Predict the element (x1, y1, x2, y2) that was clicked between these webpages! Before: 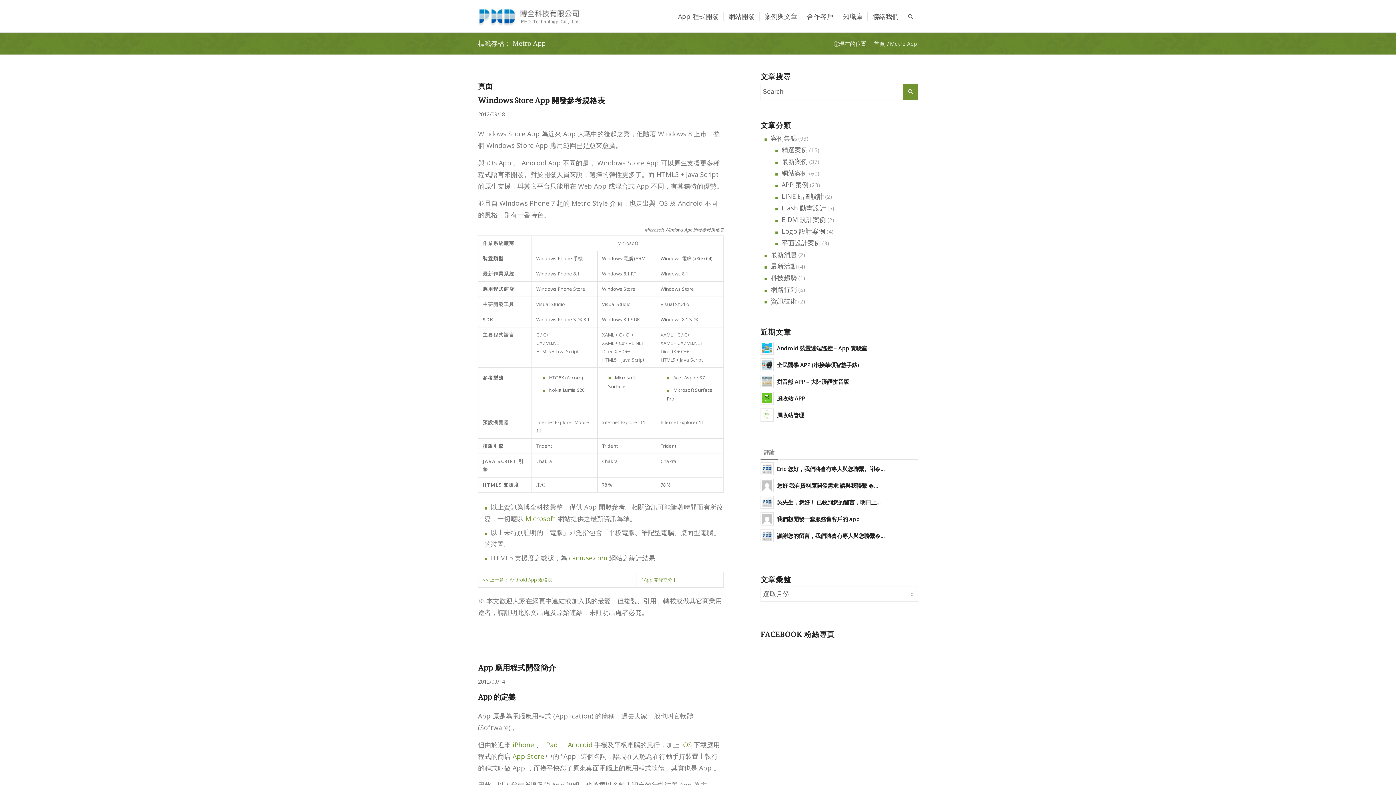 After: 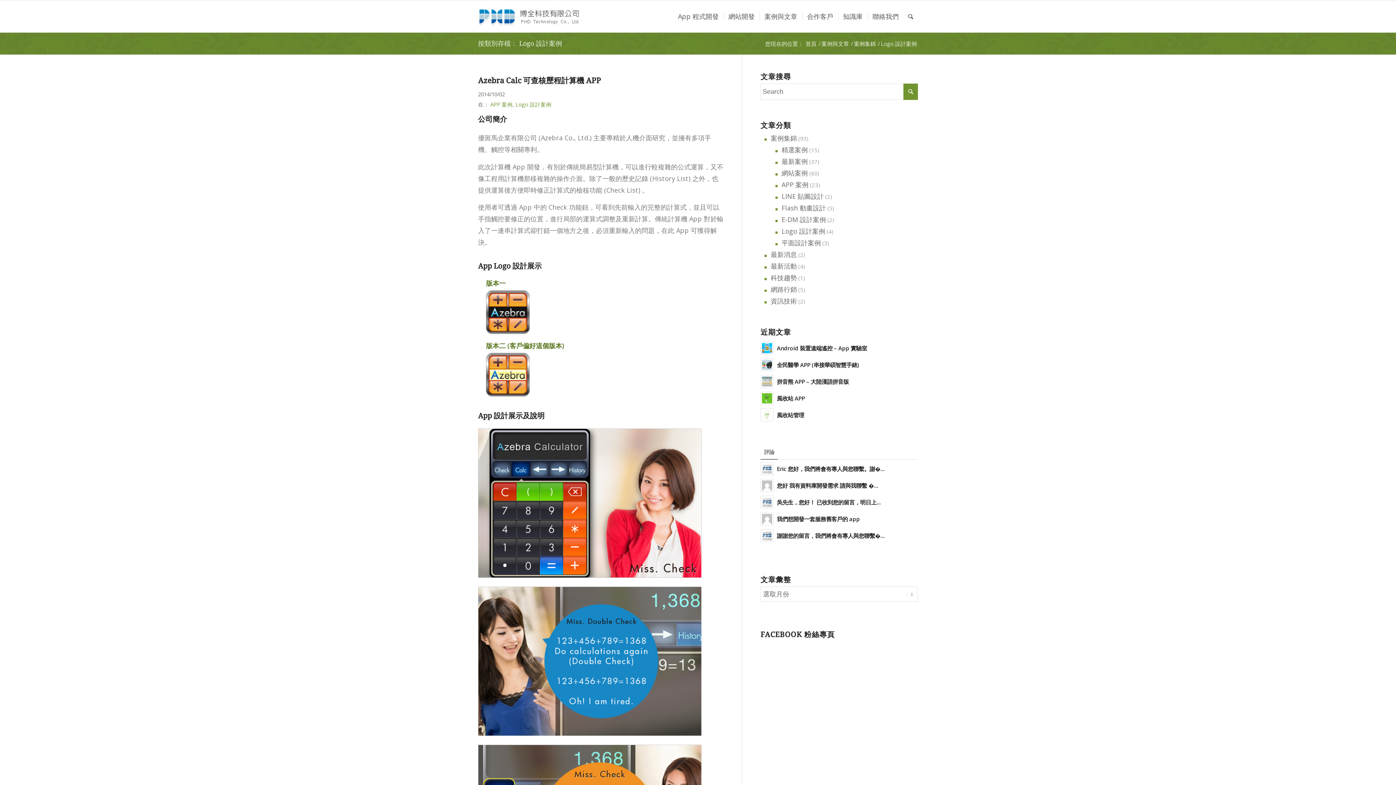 Action: label: Logo 設計案例 bbox: (781, 226, 825, 235)